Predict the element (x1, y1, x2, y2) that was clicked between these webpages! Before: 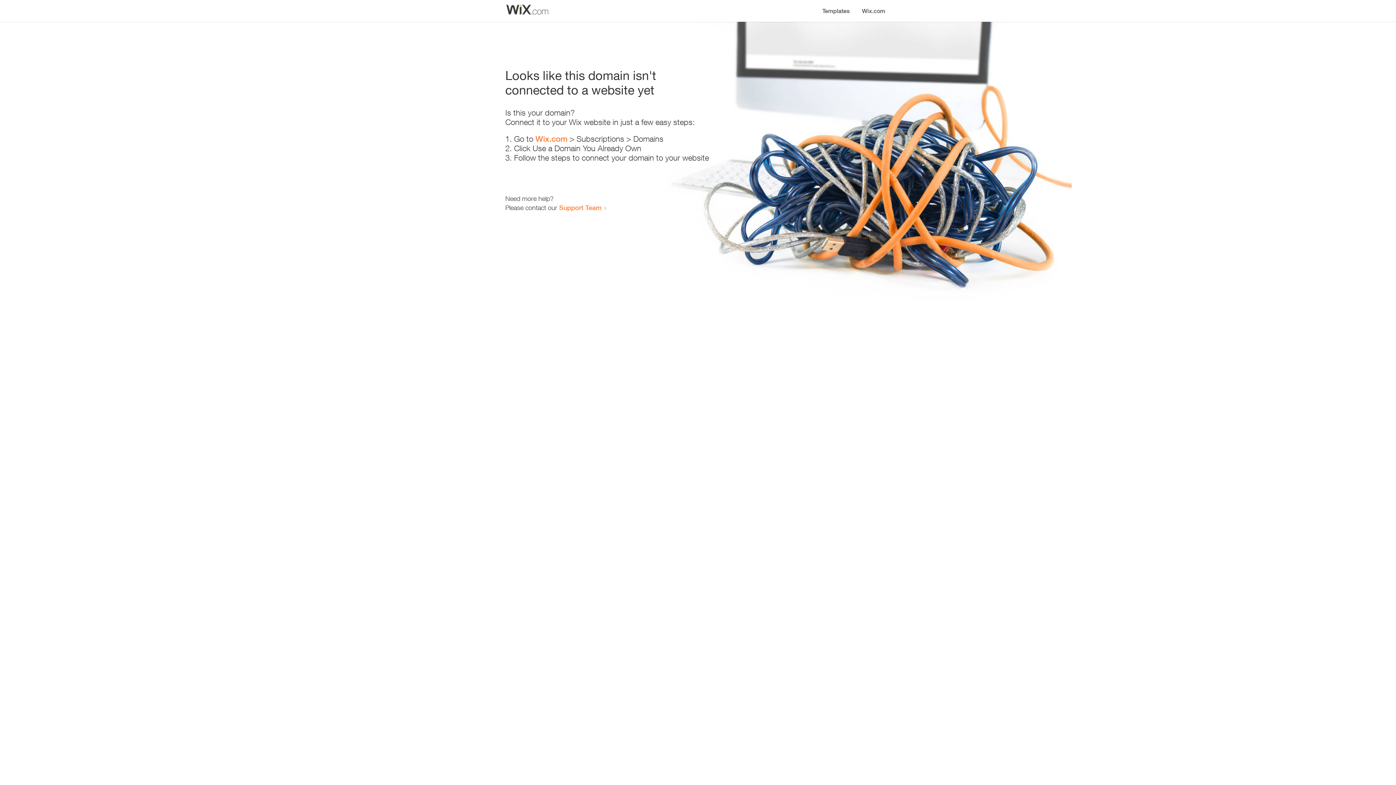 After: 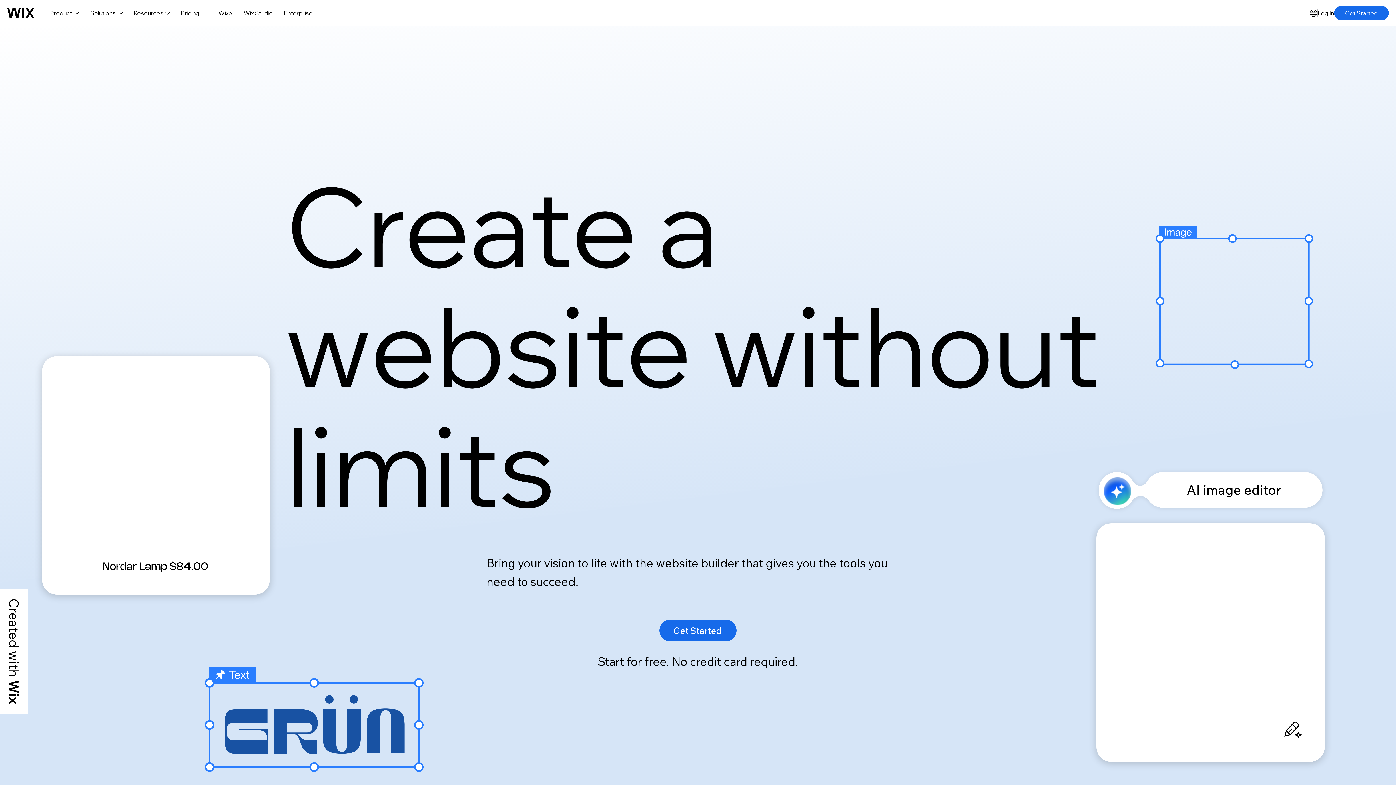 Action: bbox: (535, 134, 567, 143) label: Wix.com